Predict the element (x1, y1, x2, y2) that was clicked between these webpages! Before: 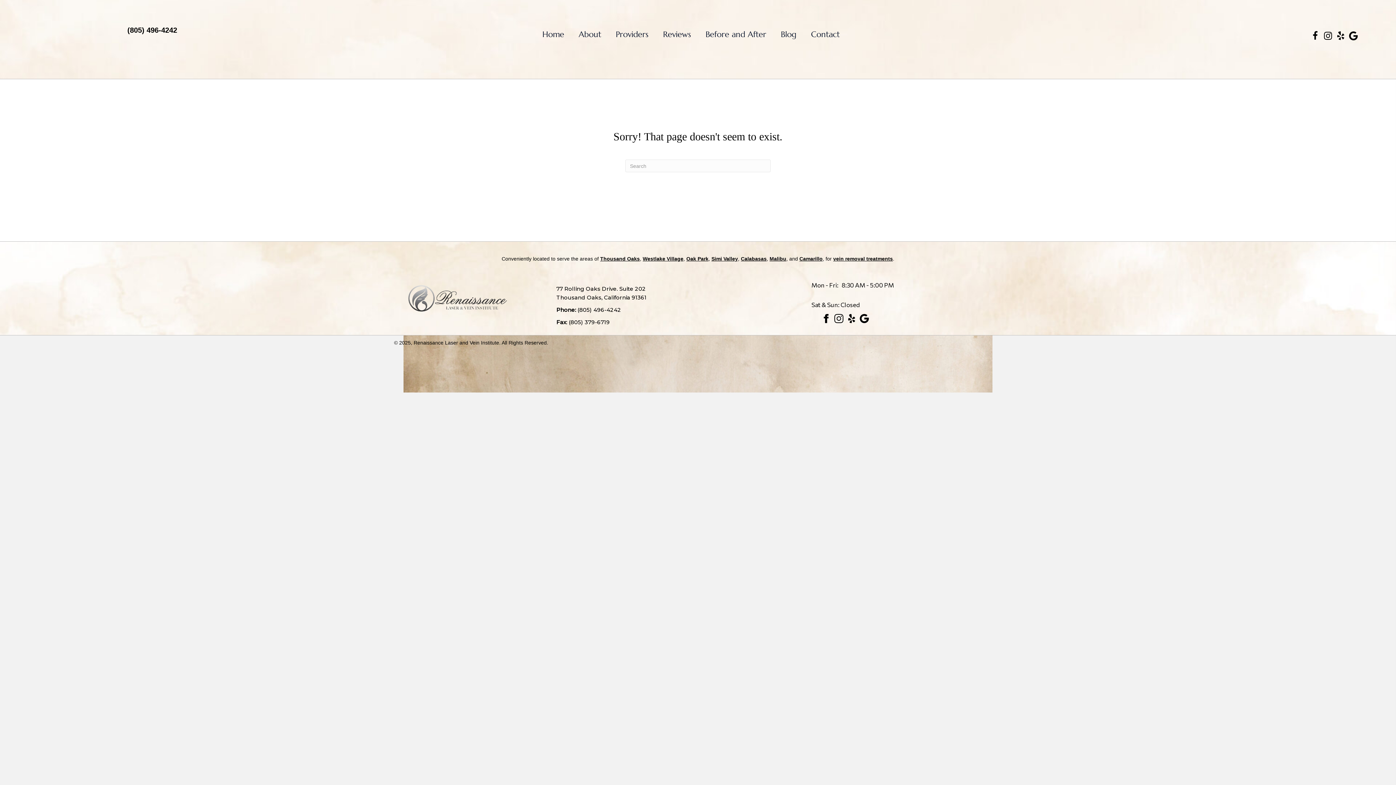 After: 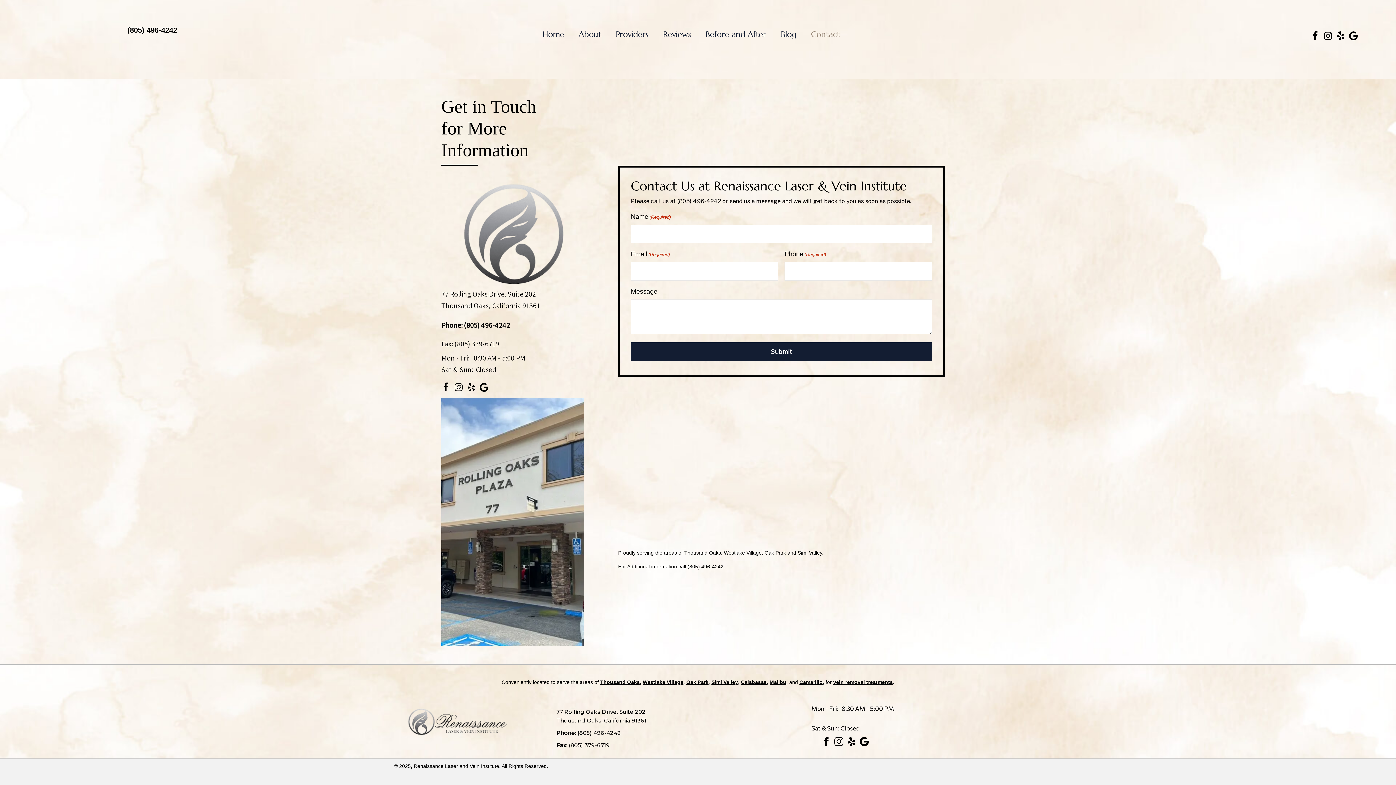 Action: bbox: (807, 30, 843, 39) label: Contact